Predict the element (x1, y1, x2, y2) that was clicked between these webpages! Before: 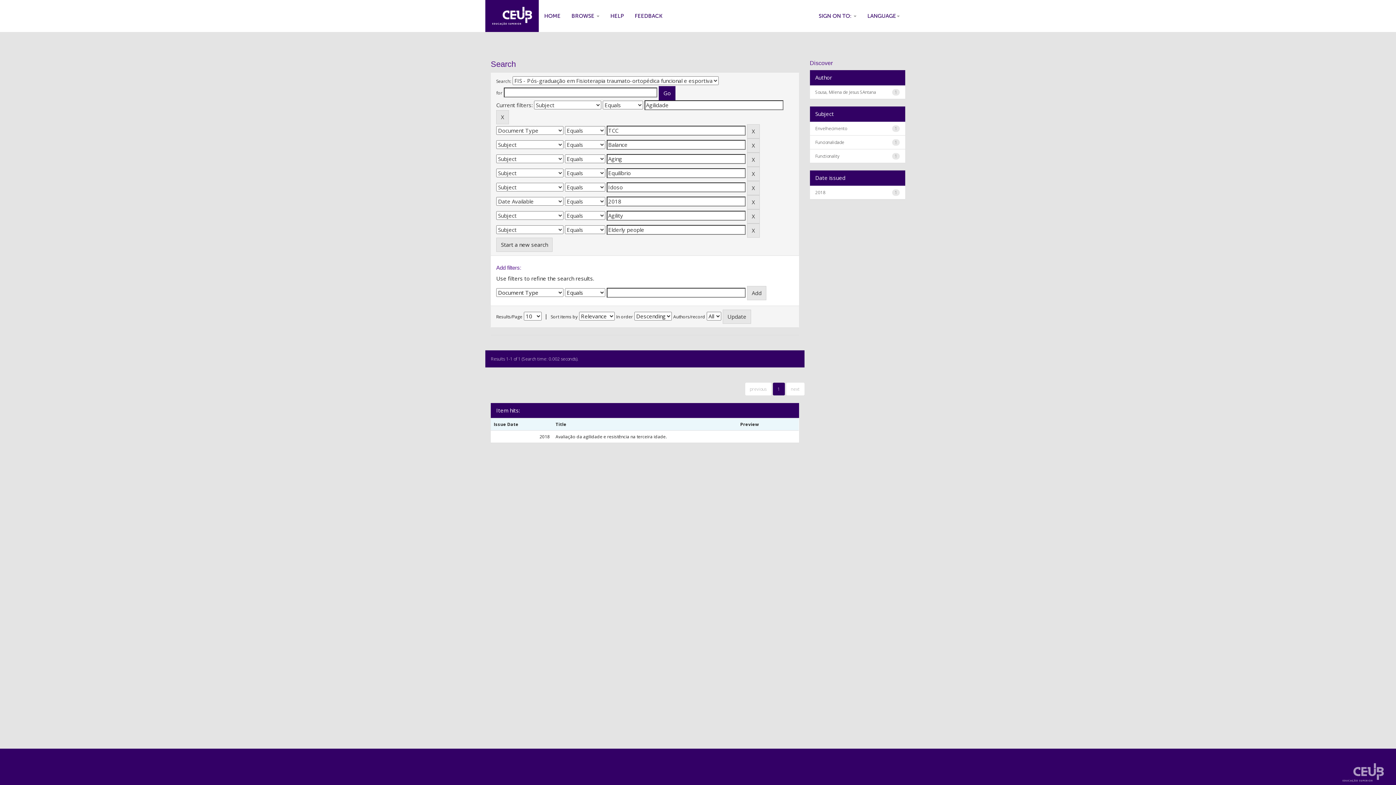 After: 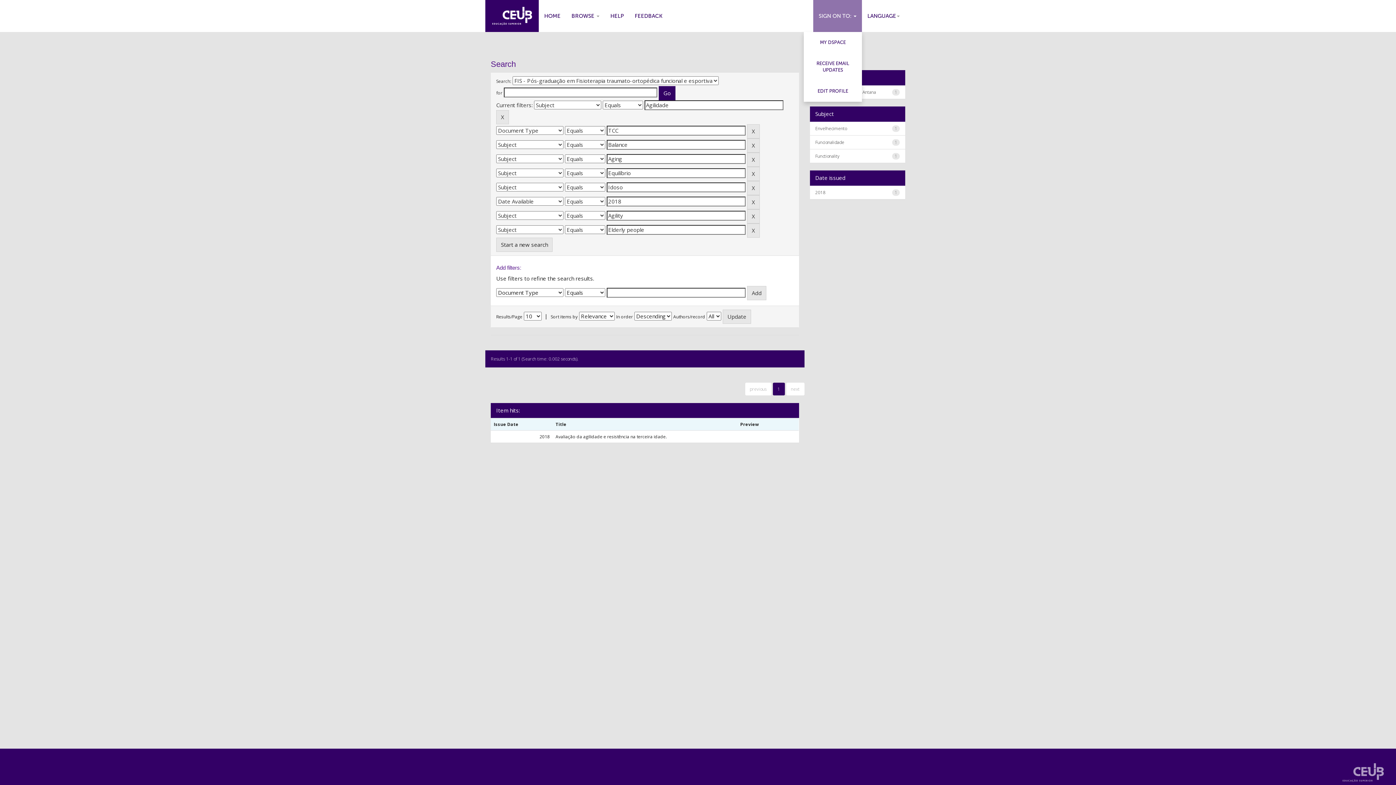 Action: label: SIGN ON TO:  bbox: (813, 0, 862, 32)